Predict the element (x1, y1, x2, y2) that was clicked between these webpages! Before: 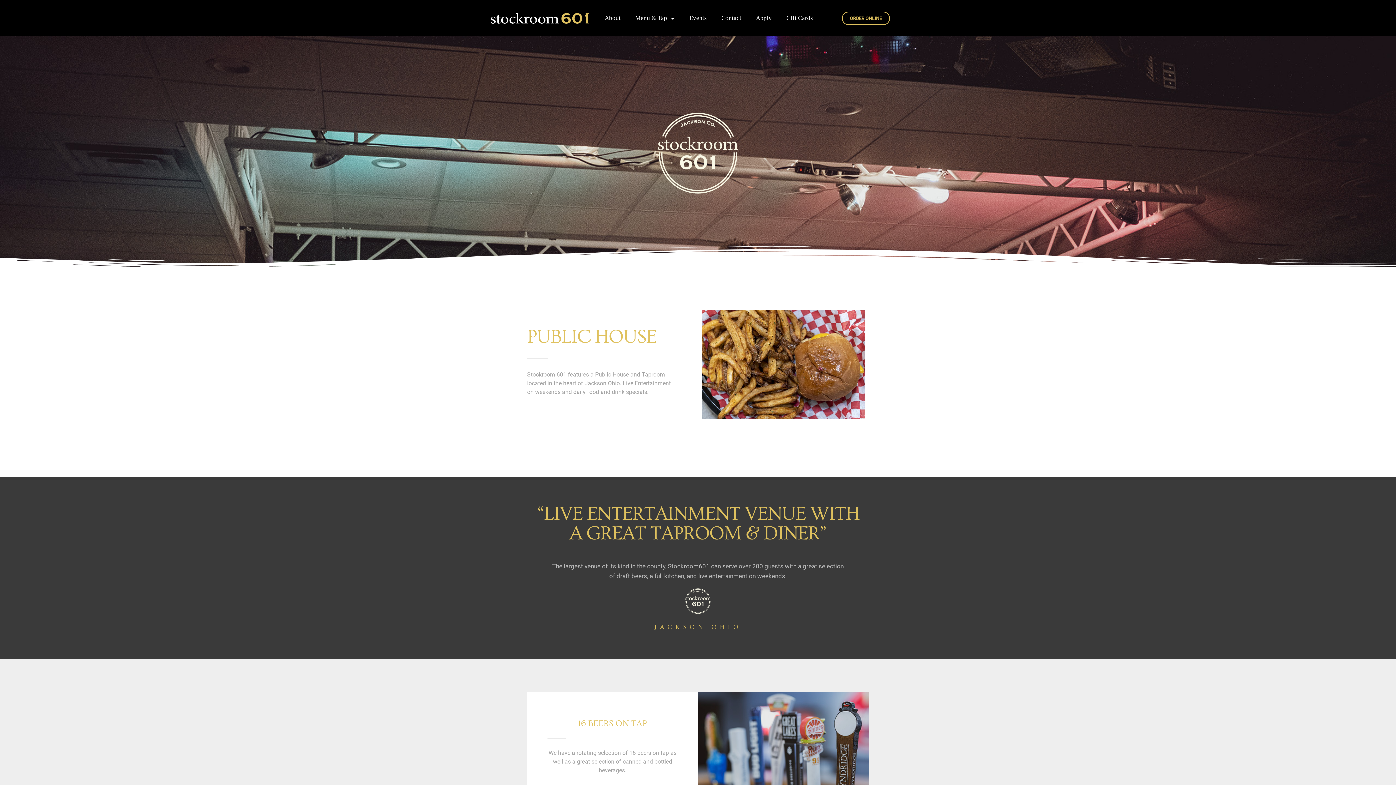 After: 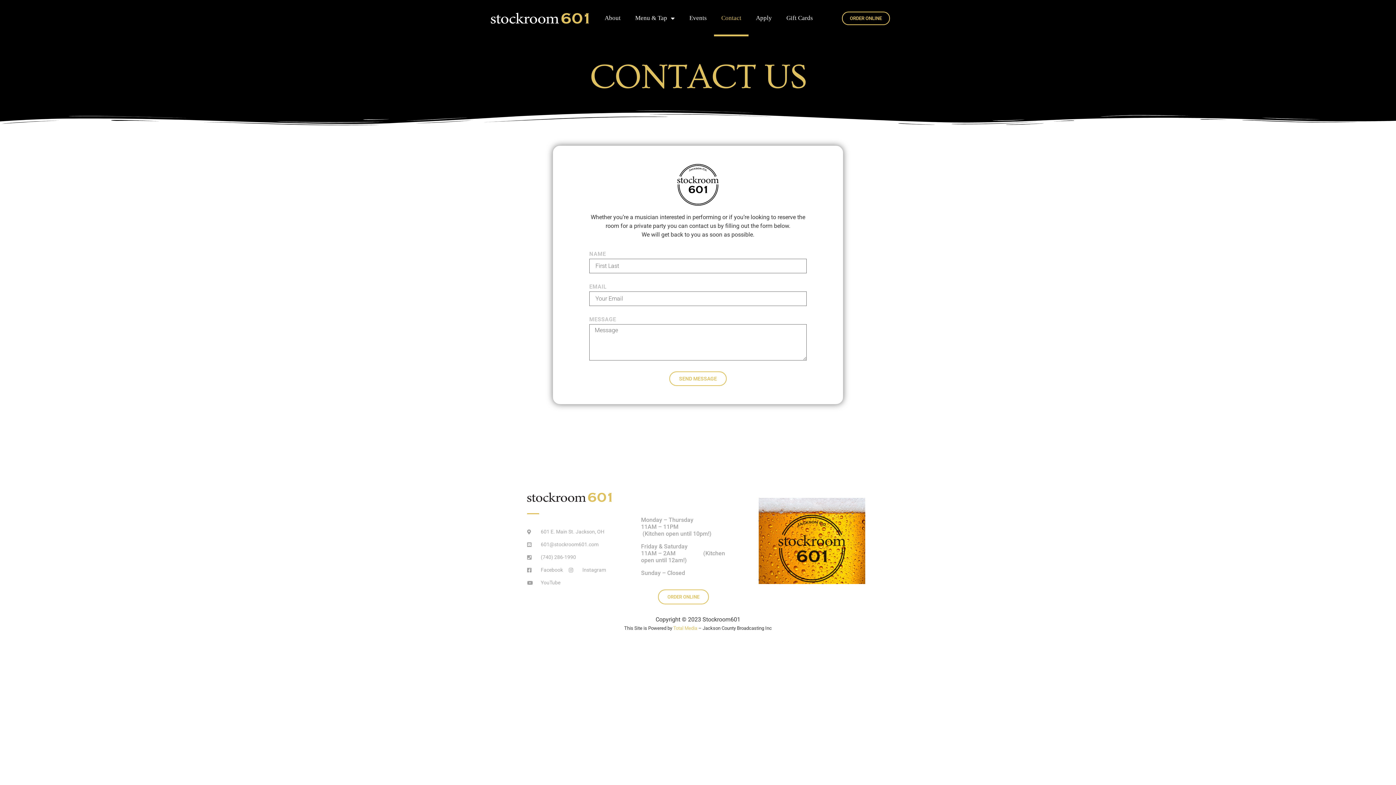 Action: label: Contact bbox: (714, 0, 748, 36)